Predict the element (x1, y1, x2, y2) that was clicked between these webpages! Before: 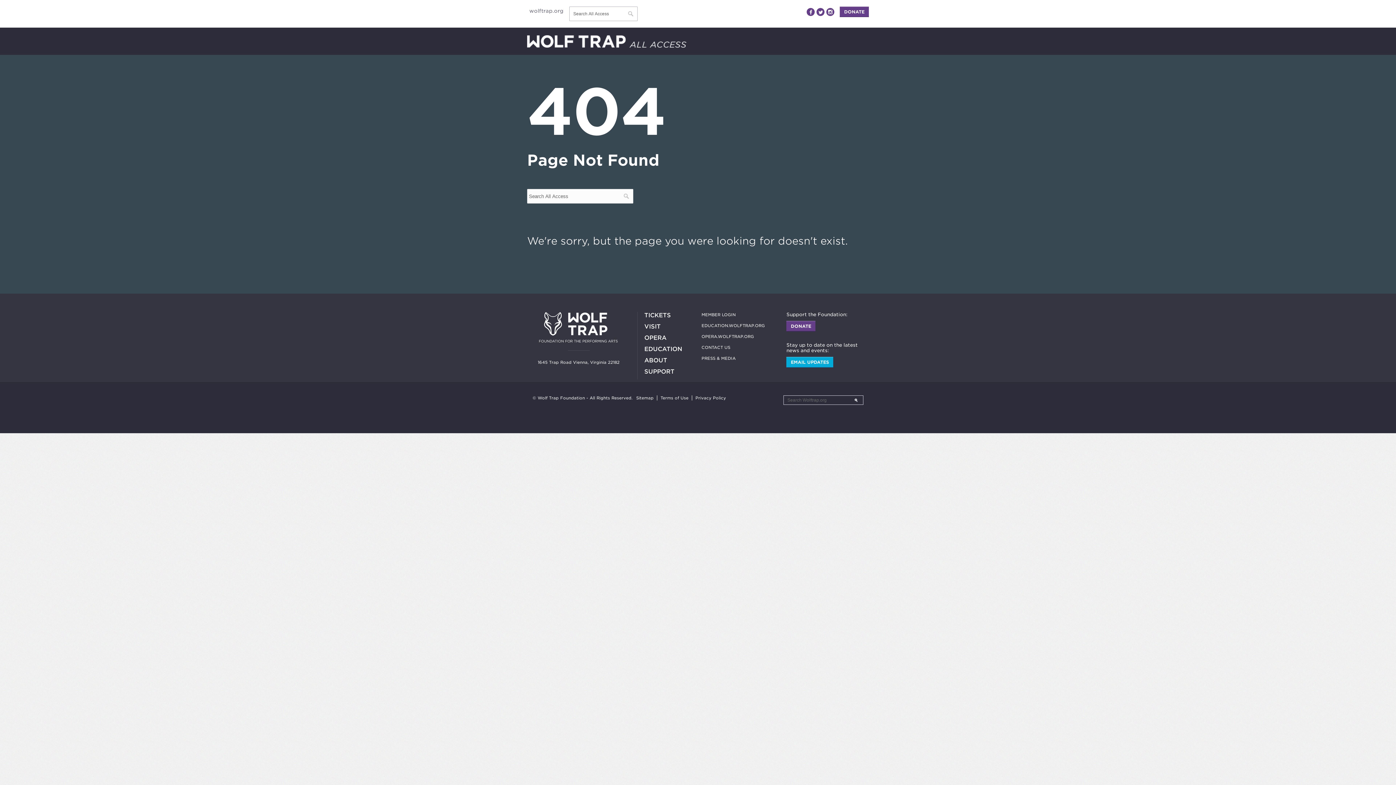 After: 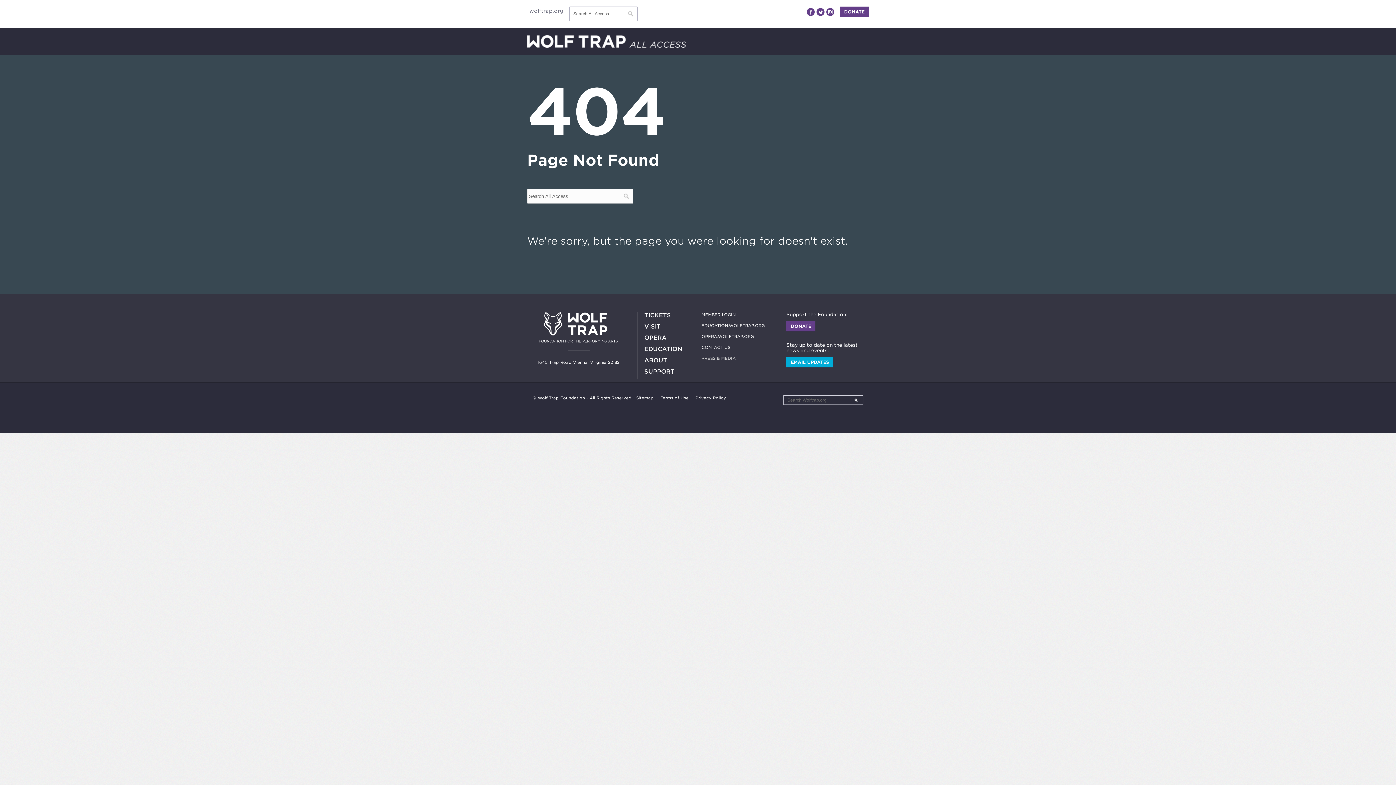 Action: bbox: (701, 356, 735, 361) label: PRESS & MEDIA